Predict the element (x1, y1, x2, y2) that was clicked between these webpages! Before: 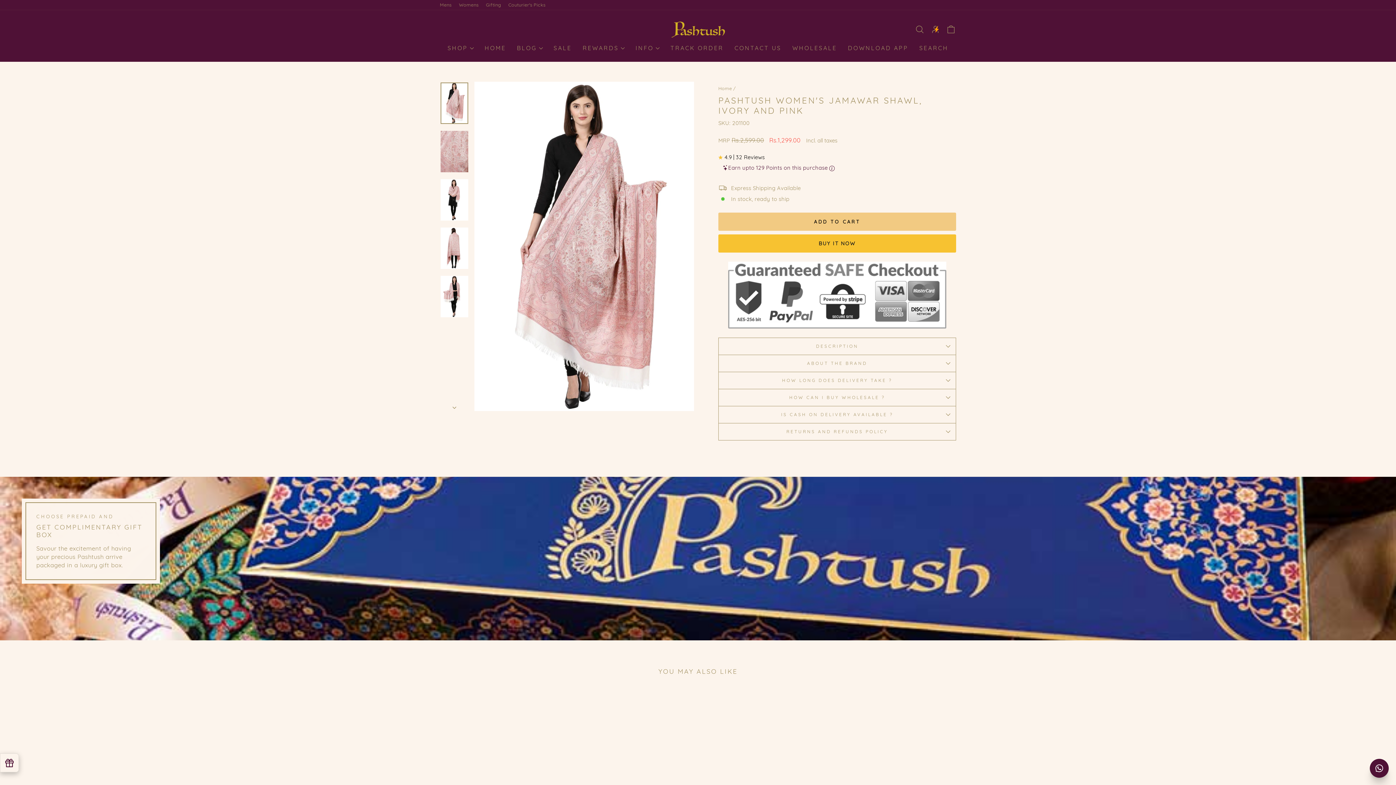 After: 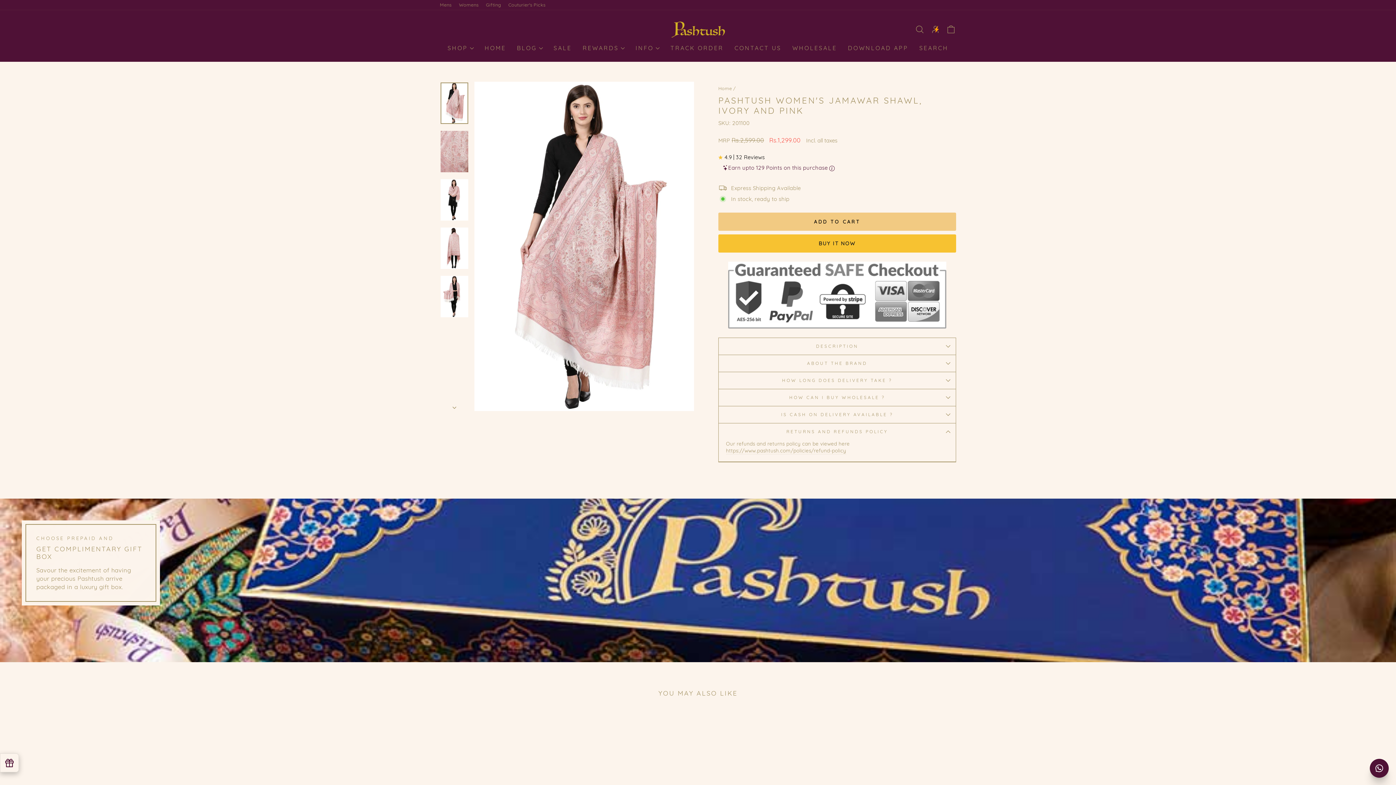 Action: bbox: (718, 423, 956, 440) label: RETURNS AND REFUNDS POLICY